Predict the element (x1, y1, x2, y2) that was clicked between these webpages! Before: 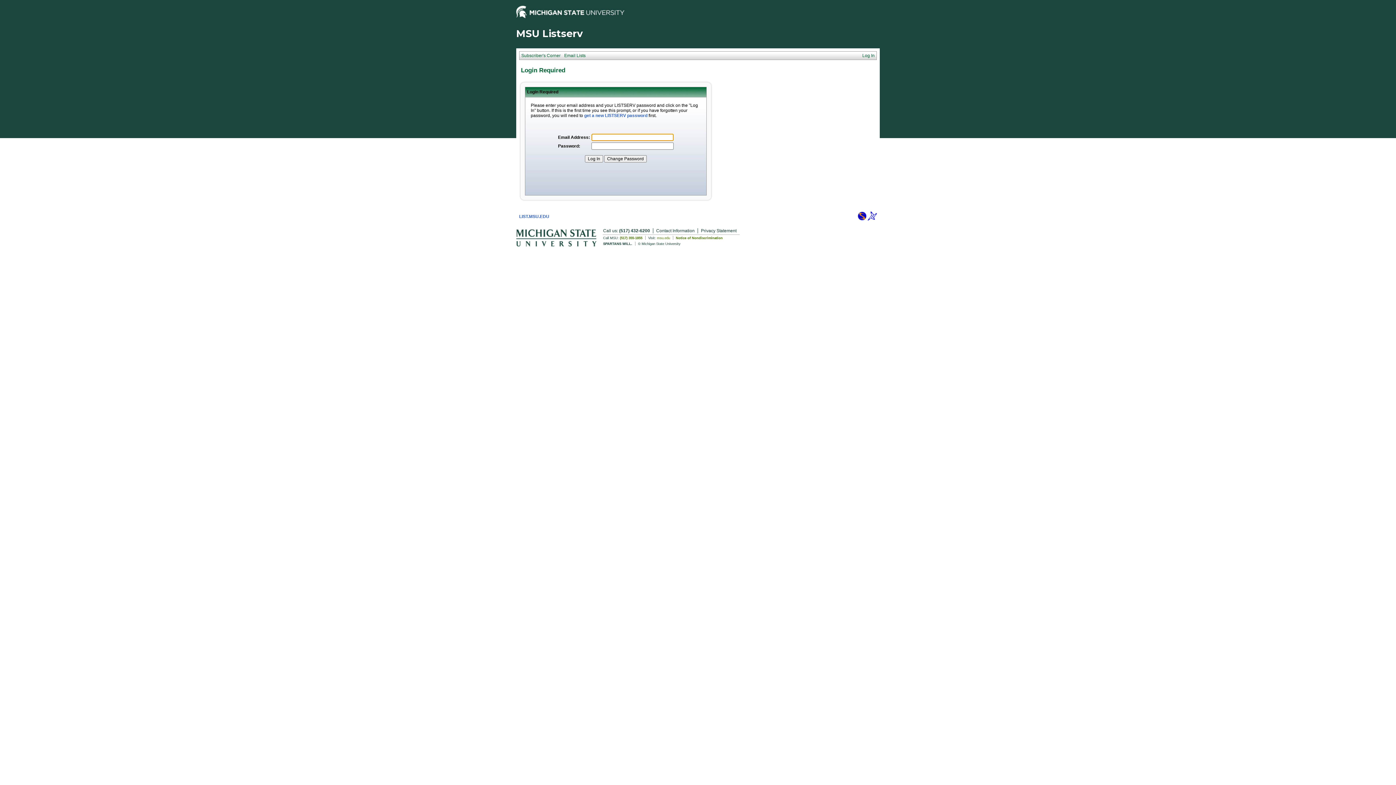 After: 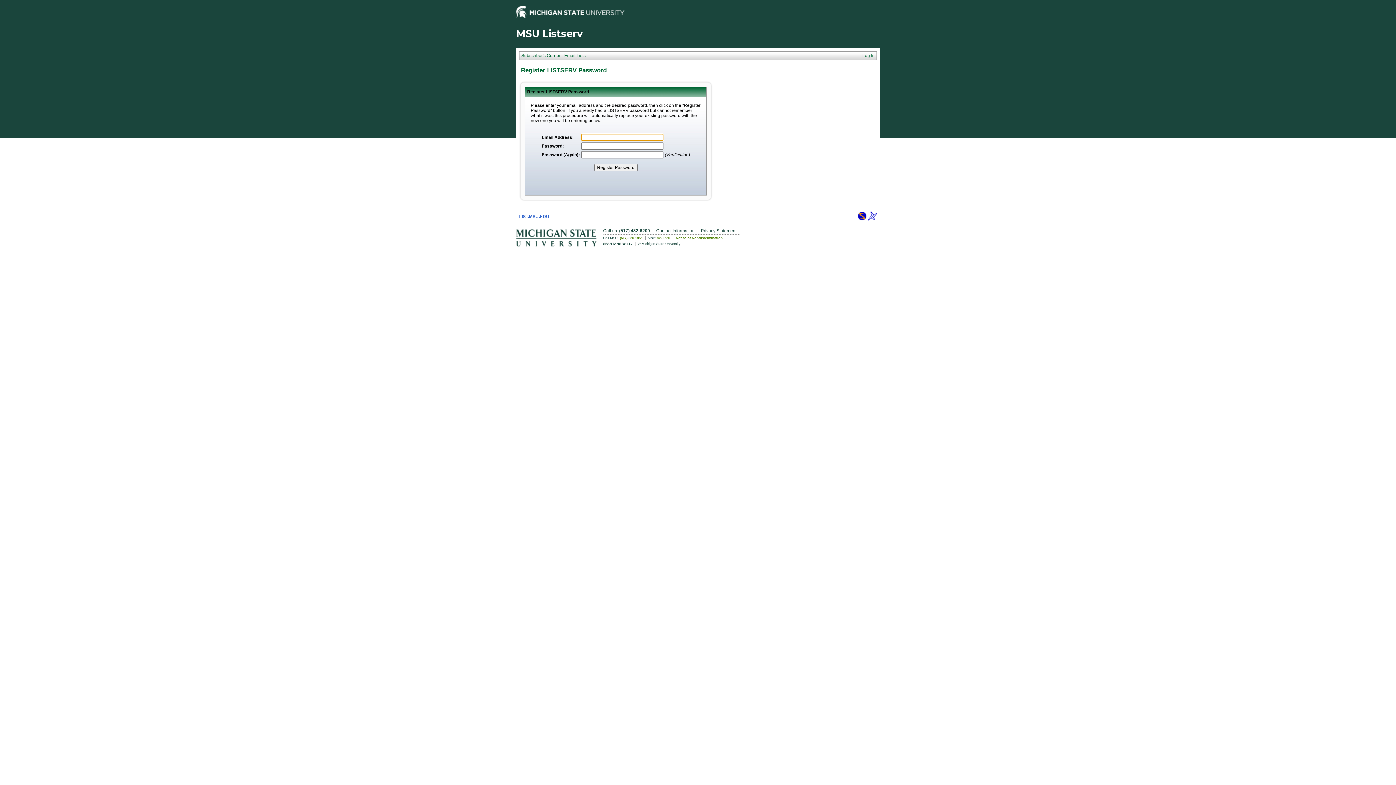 Action: label: get a new LISTSERV password bbox: (584, 113, 647, 118)